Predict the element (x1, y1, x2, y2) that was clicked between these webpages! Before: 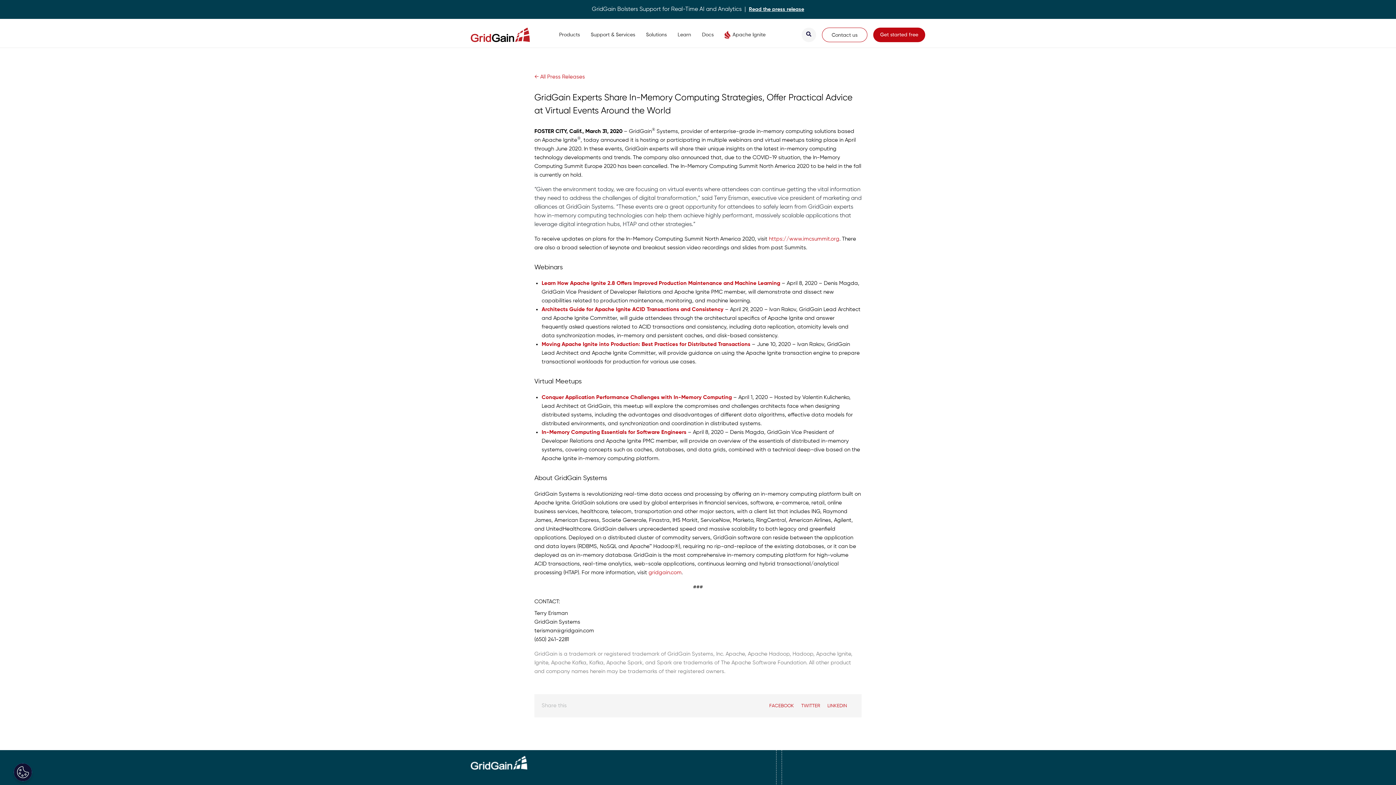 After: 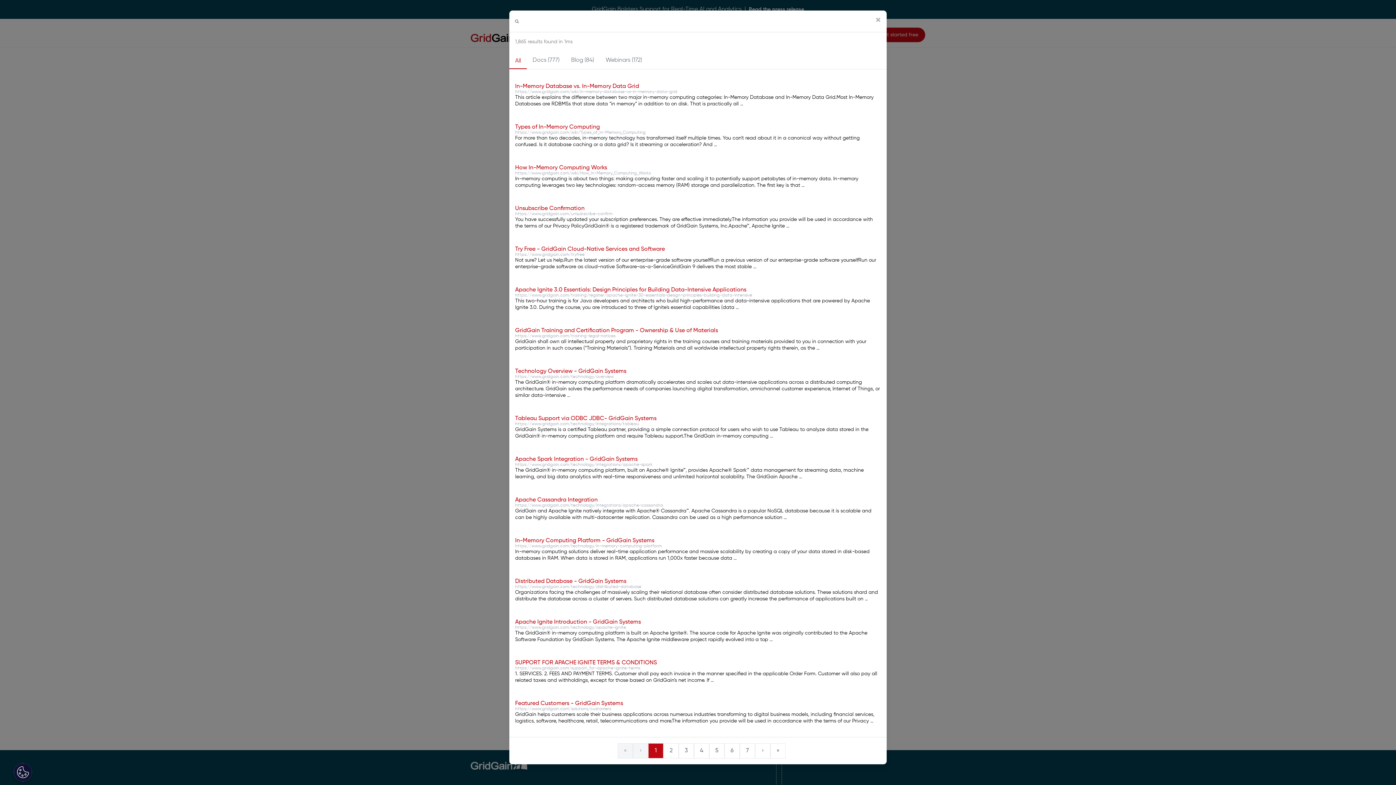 Action: bbox: (801, 27, 816, 42)